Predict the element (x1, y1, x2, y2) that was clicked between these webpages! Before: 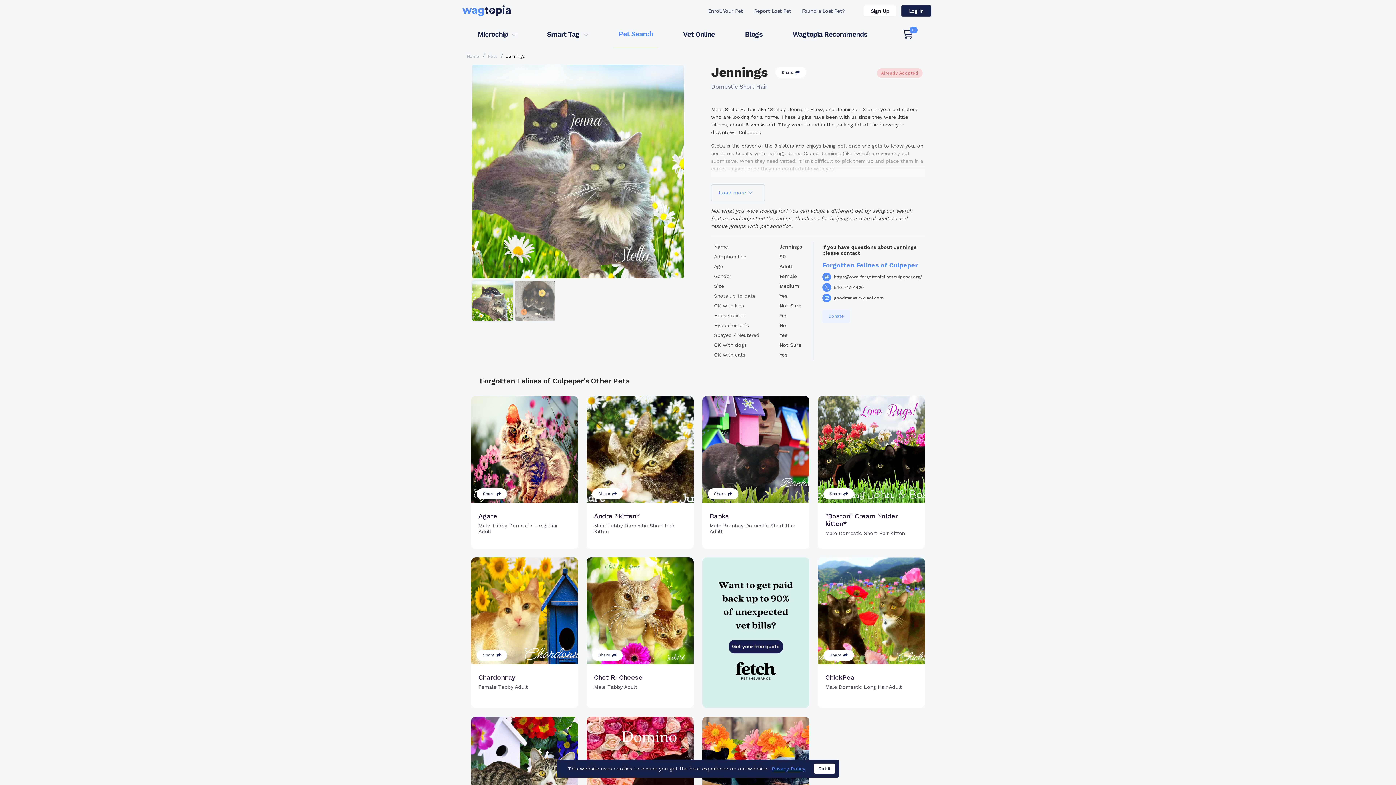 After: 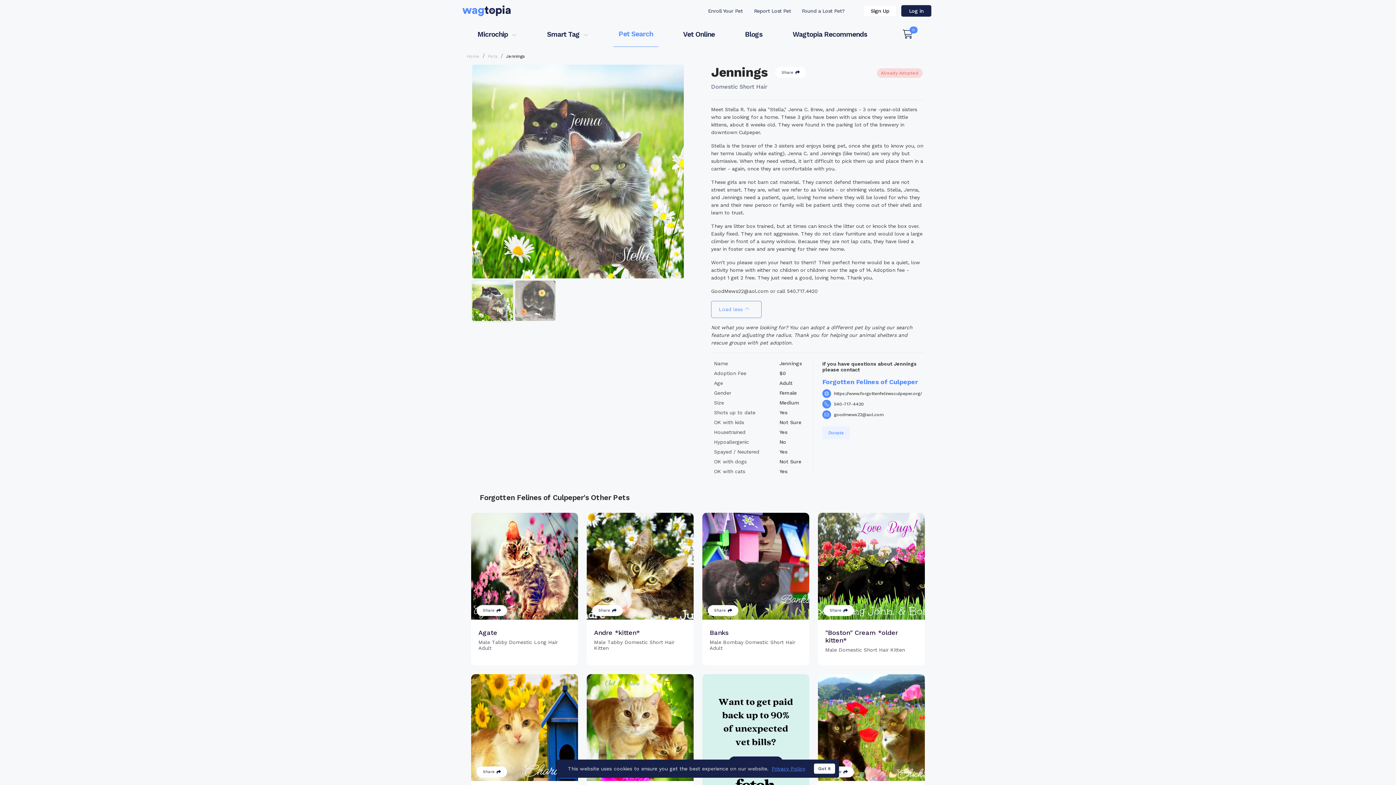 Action: bbox: (711, 225, 765, 242) label: Load more 